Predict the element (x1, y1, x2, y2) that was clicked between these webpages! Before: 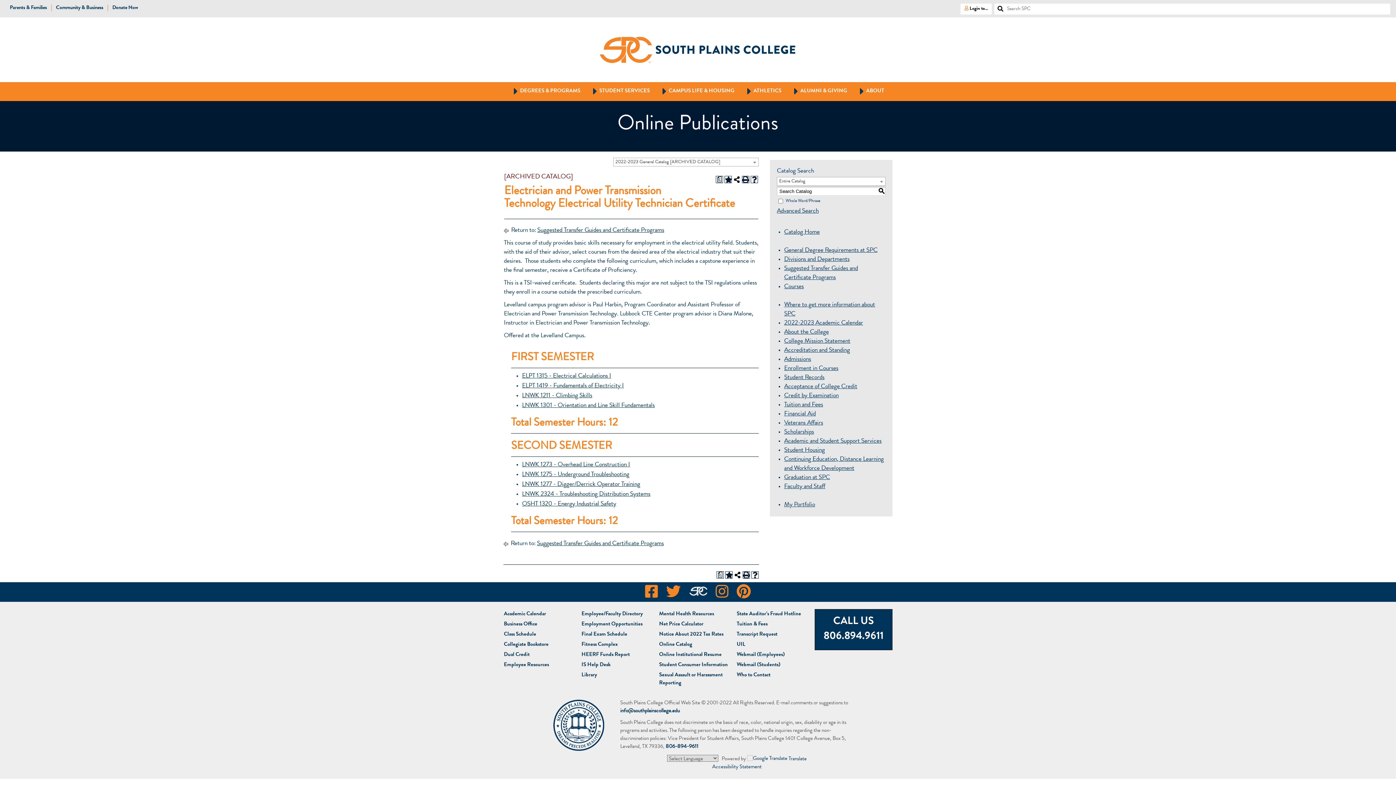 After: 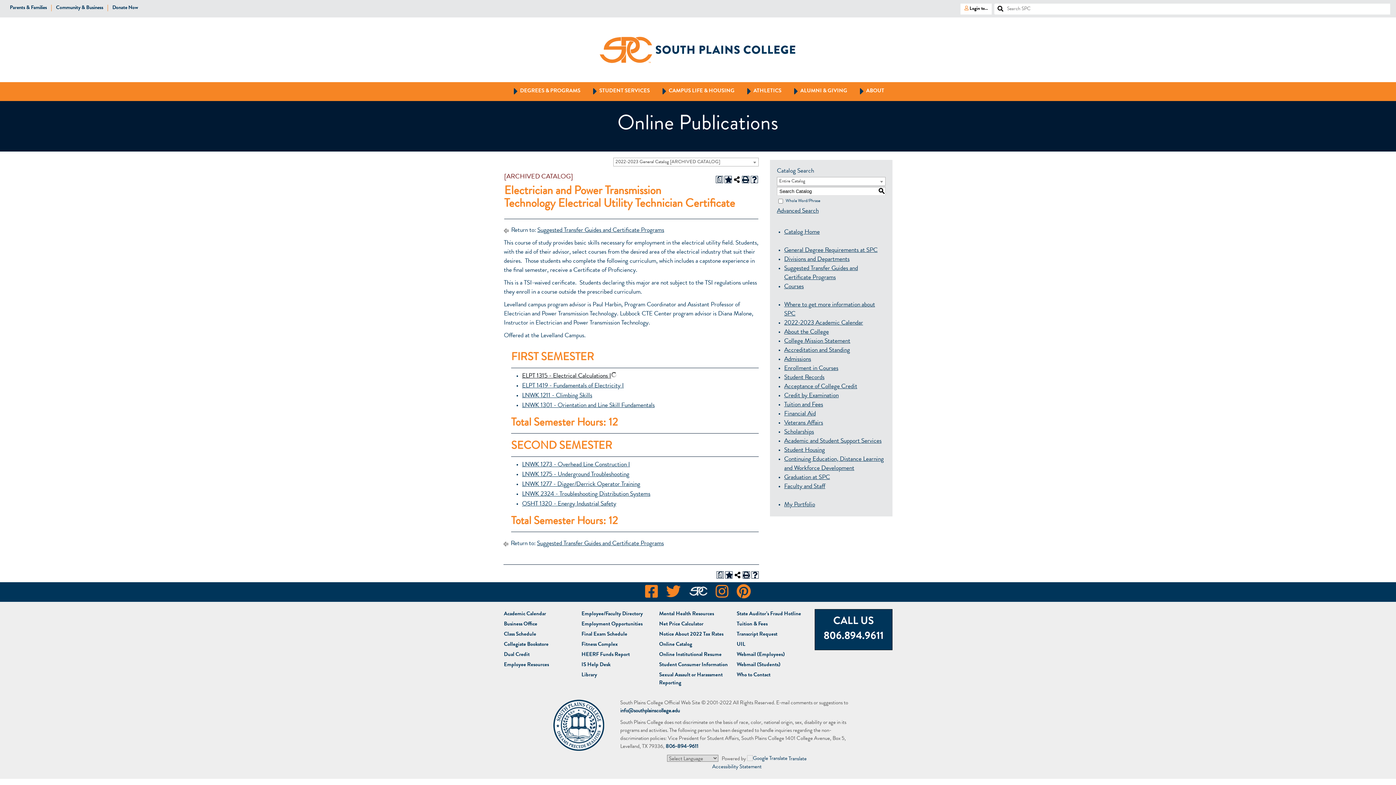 Action: bbox: (522, 373, 611, 379) label: ELPT 1315 - Electrical Calculations I